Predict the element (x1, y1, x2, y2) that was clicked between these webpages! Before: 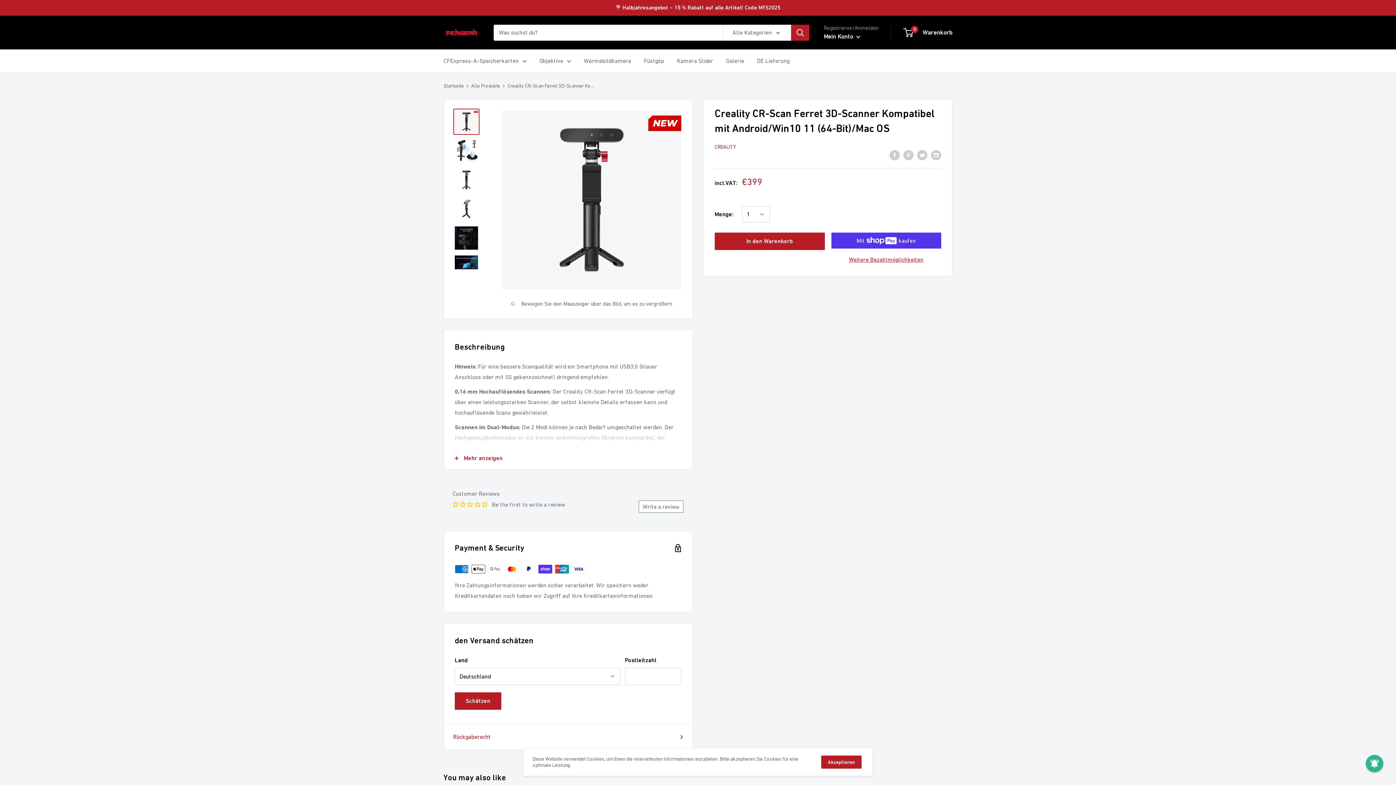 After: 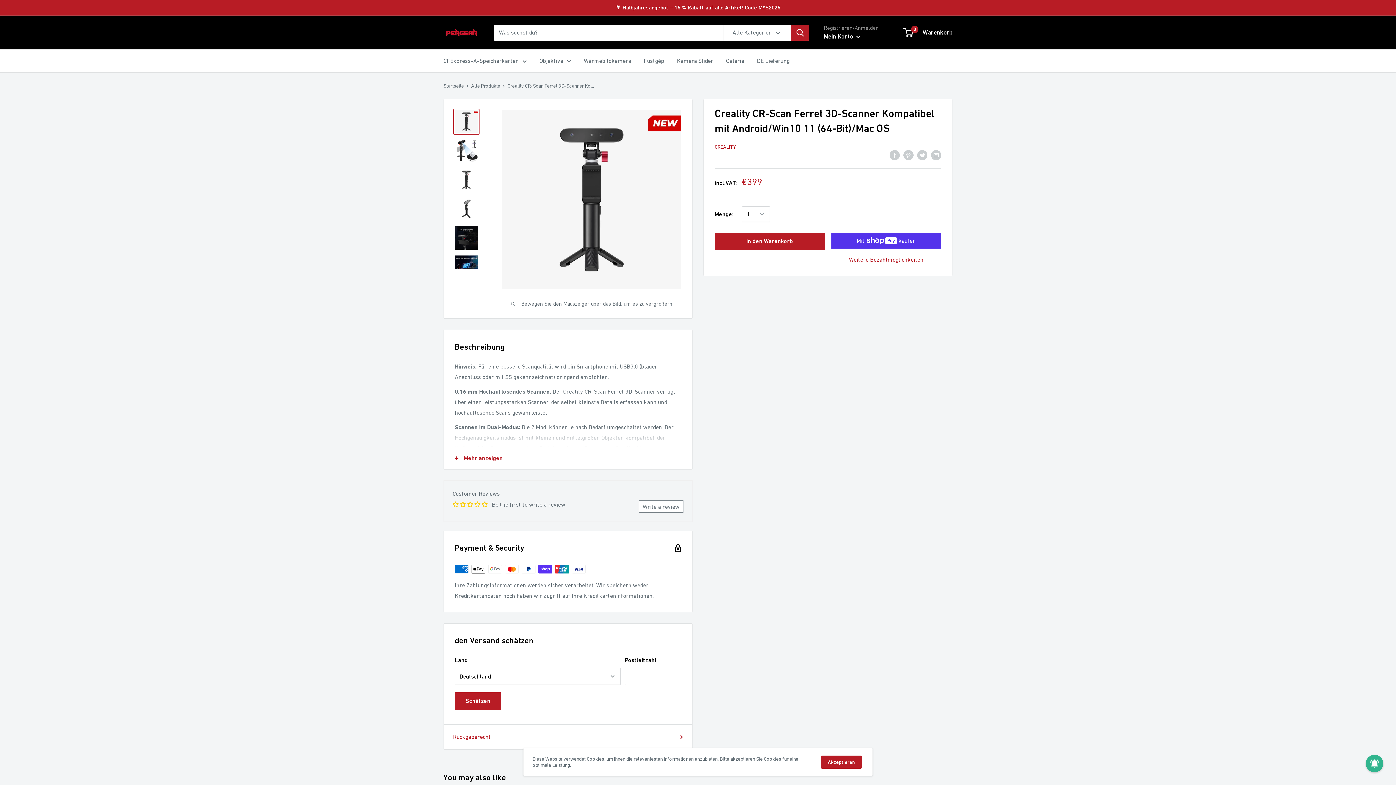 Action: label: filler bbox: (714, 150, 759, 160)